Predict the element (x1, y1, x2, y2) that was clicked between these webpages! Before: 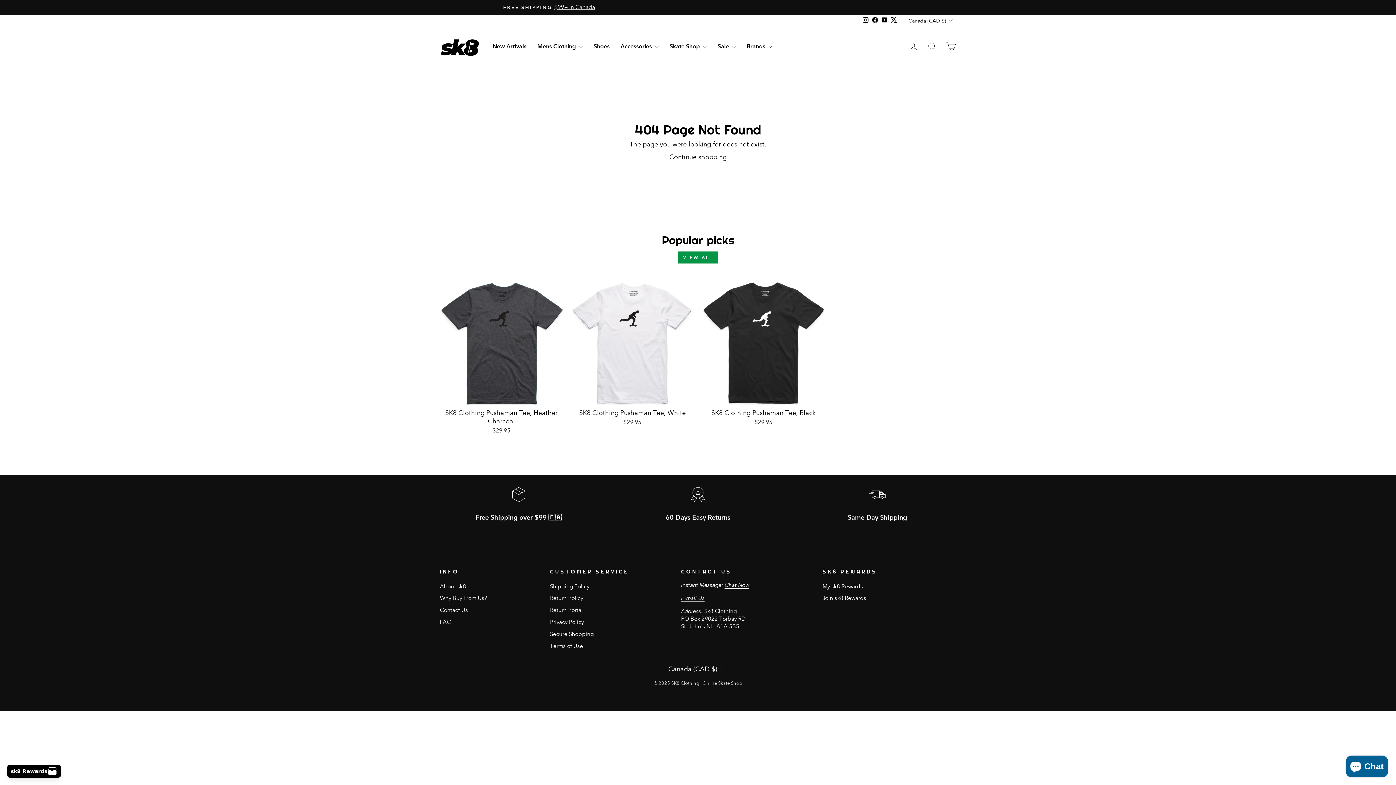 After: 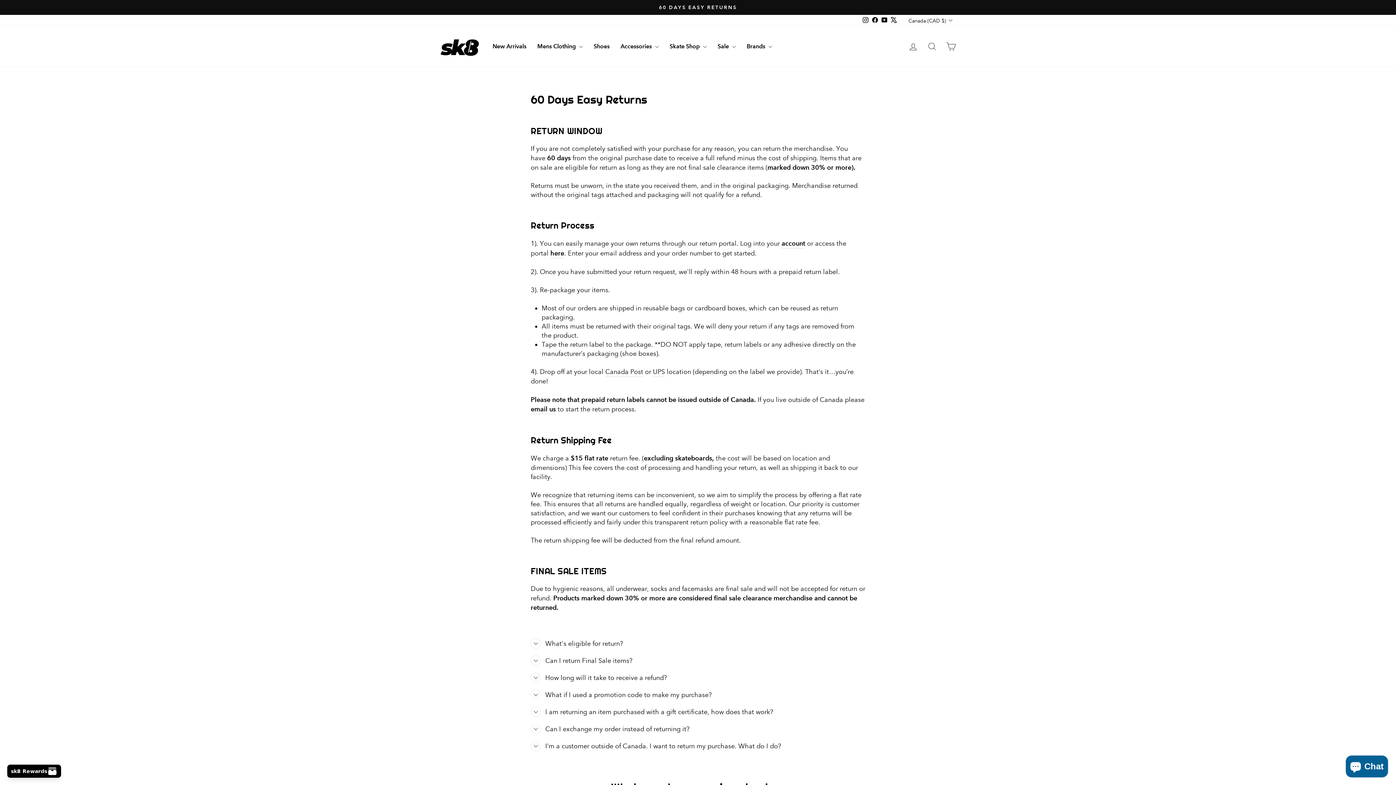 Action: label: Return Policy bbox: (550, 593, 583, 604)